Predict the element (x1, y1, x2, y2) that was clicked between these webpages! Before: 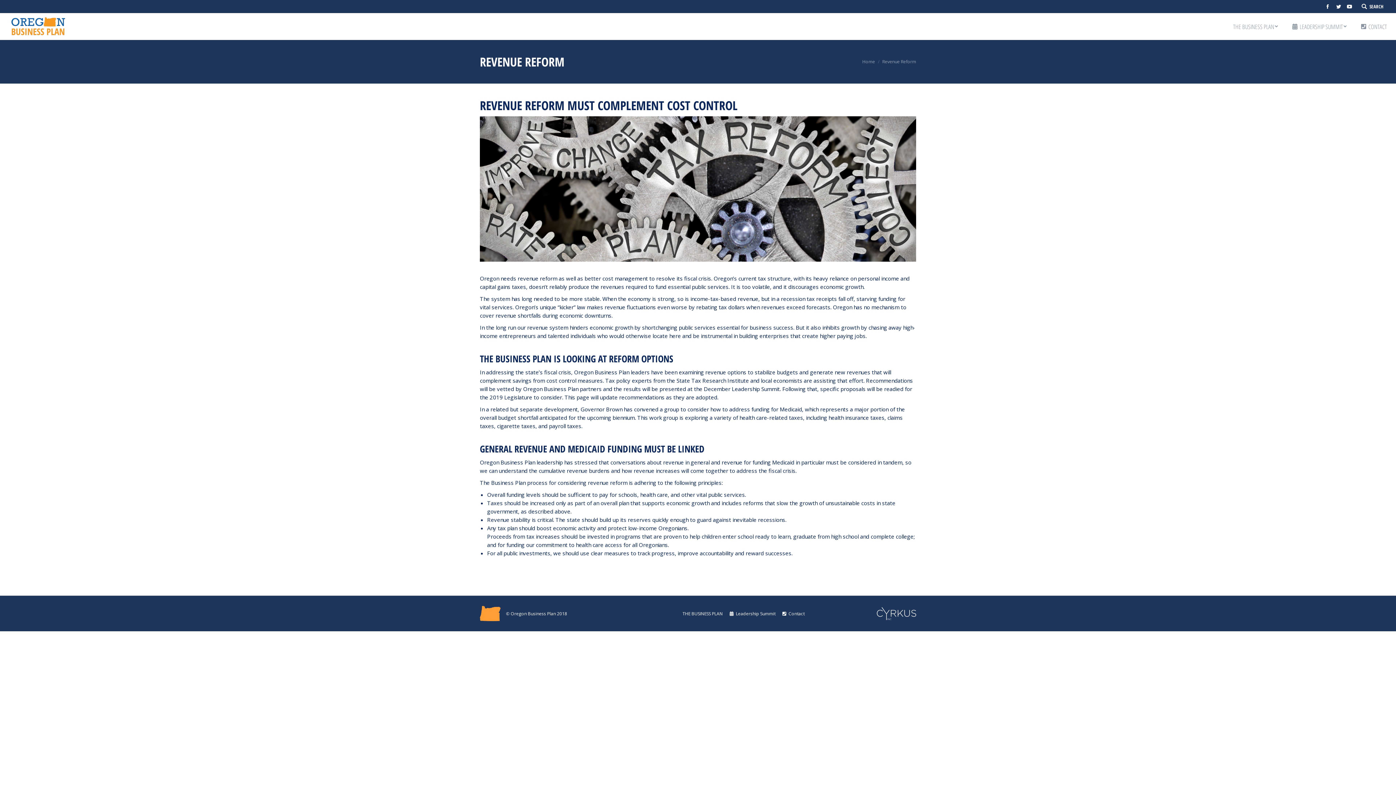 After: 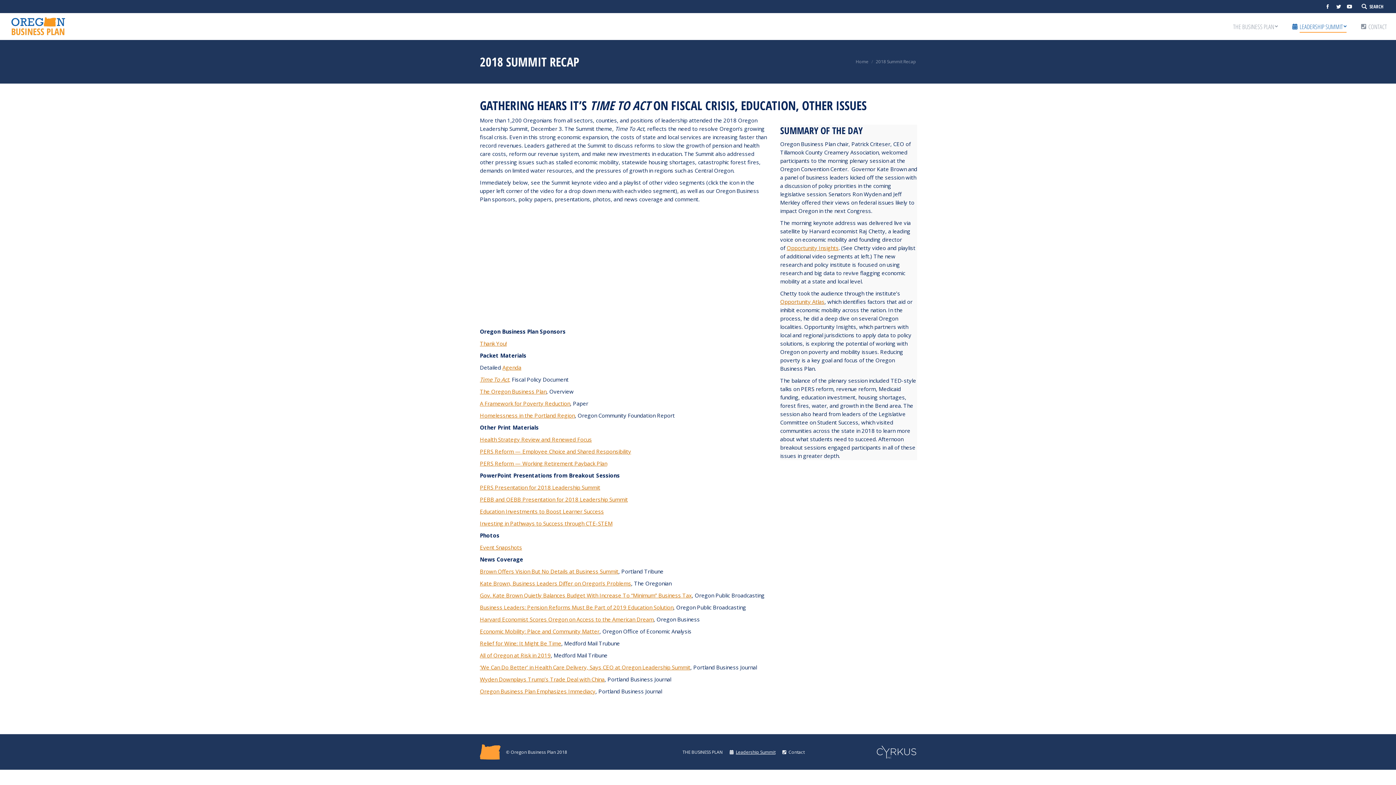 Action: bbox: (729, 610, 775, 617) label: Leadership Summit